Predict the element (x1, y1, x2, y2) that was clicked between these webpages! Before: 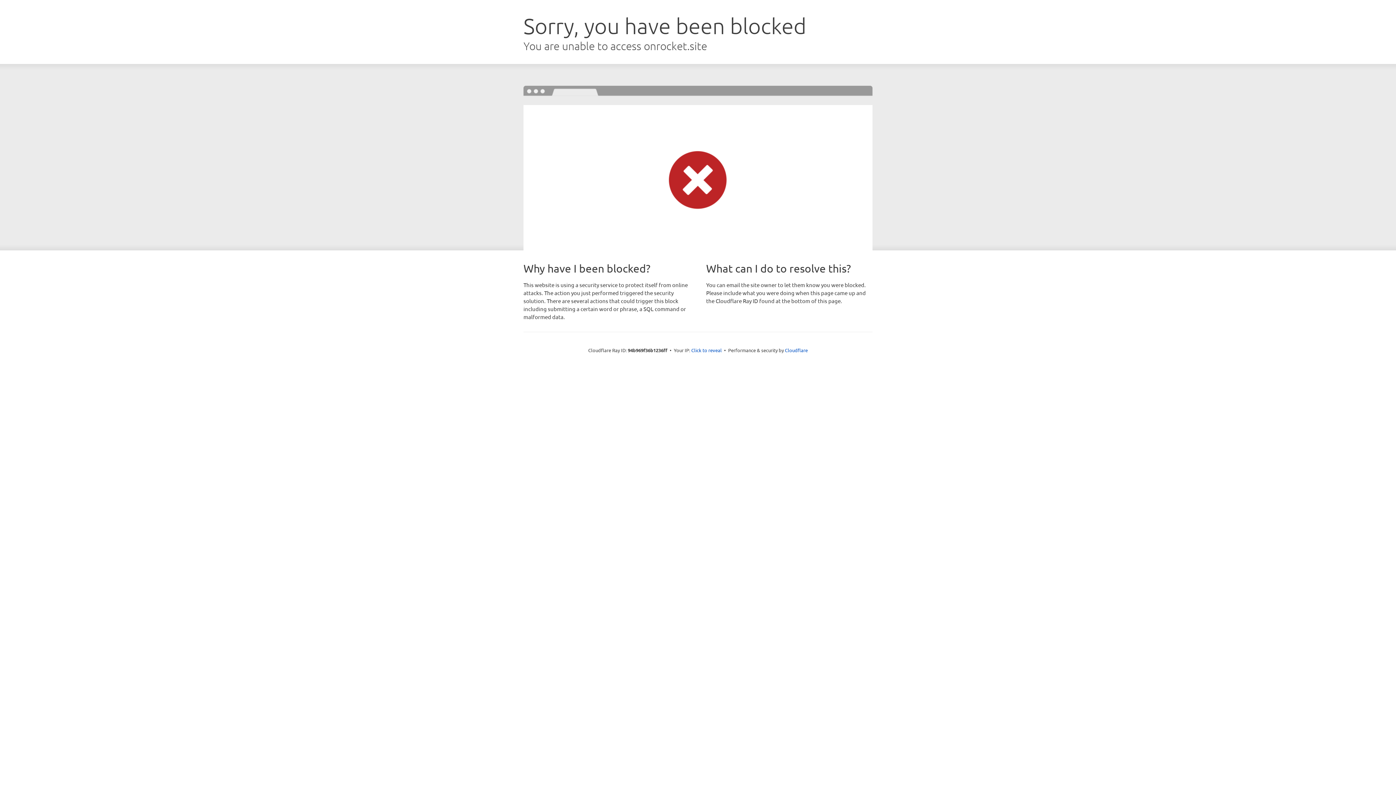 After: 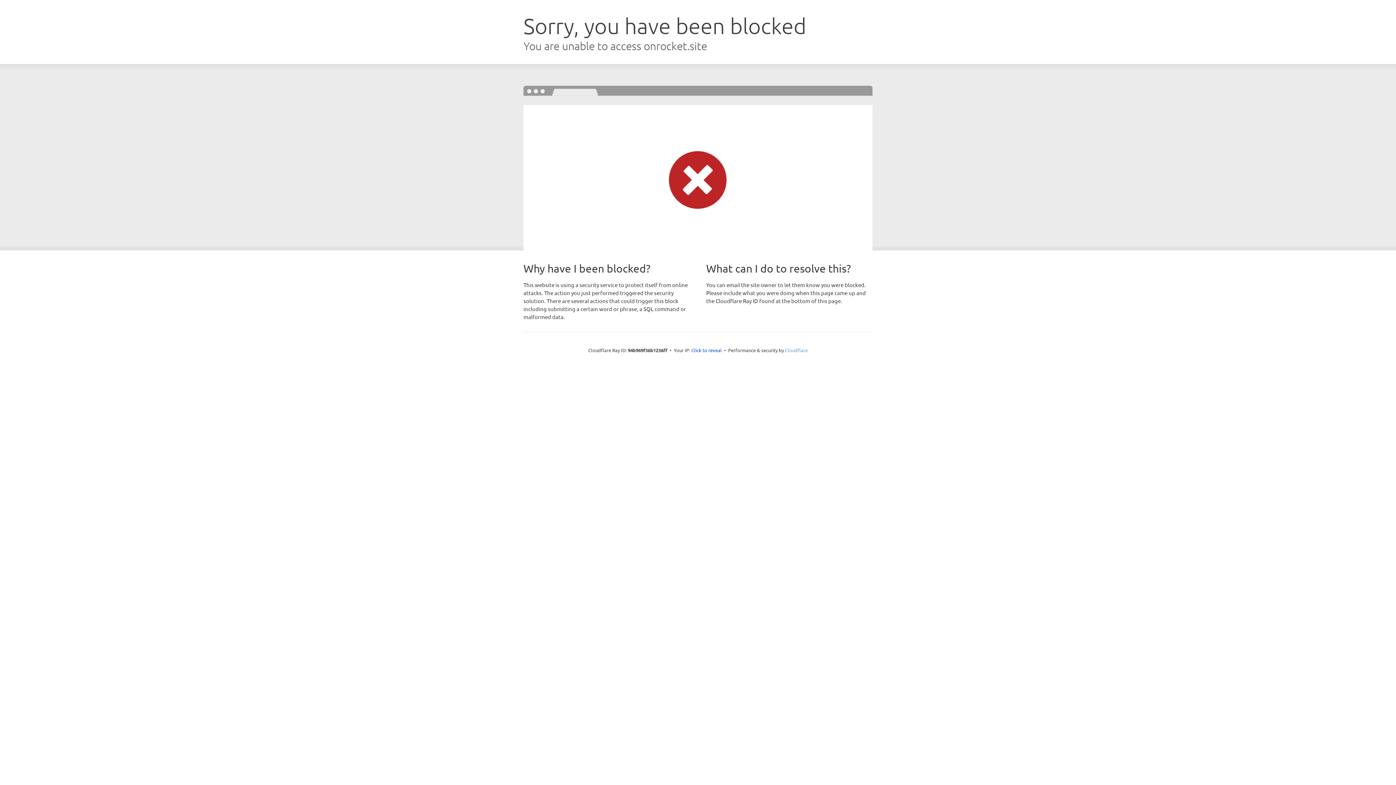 Action: label: Cloudflare bbox: (785, 347, 808, 353)